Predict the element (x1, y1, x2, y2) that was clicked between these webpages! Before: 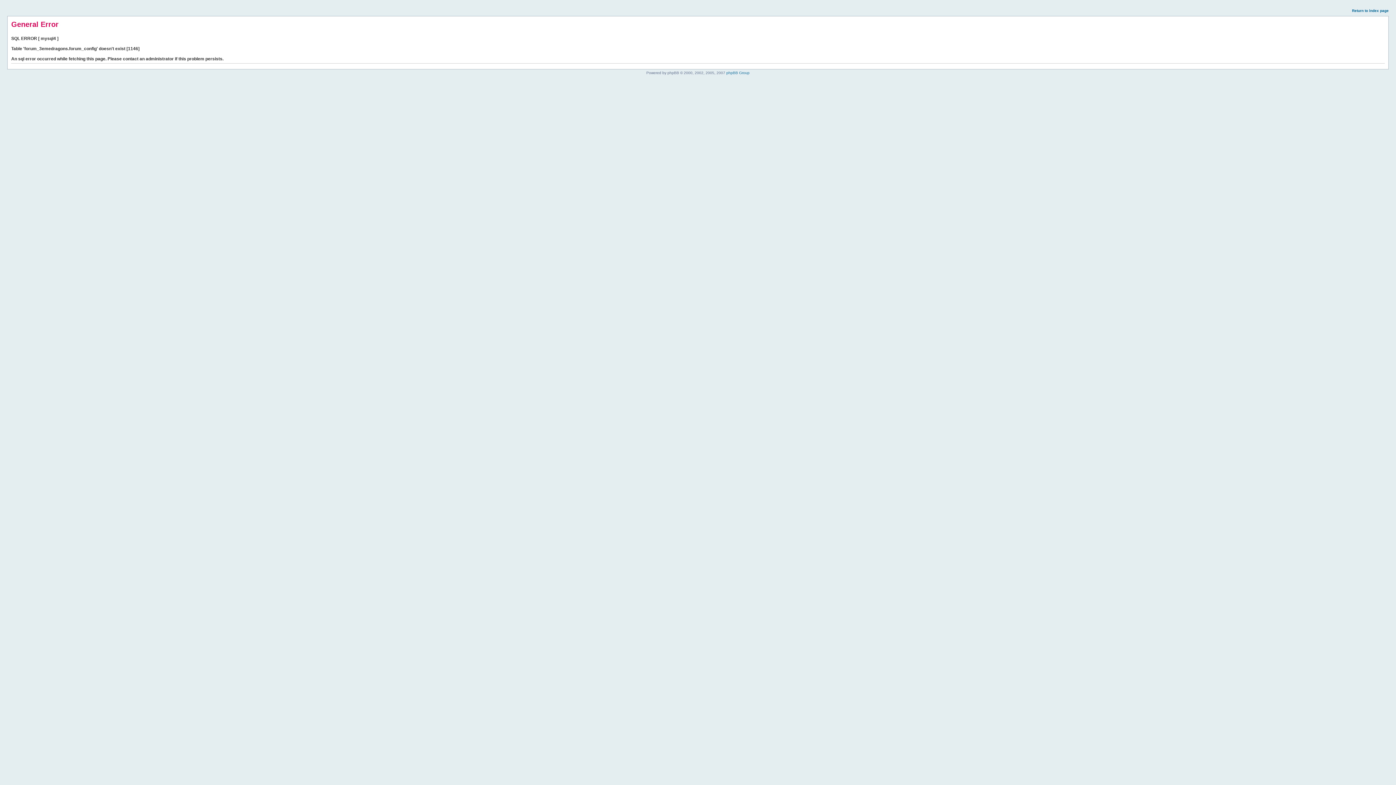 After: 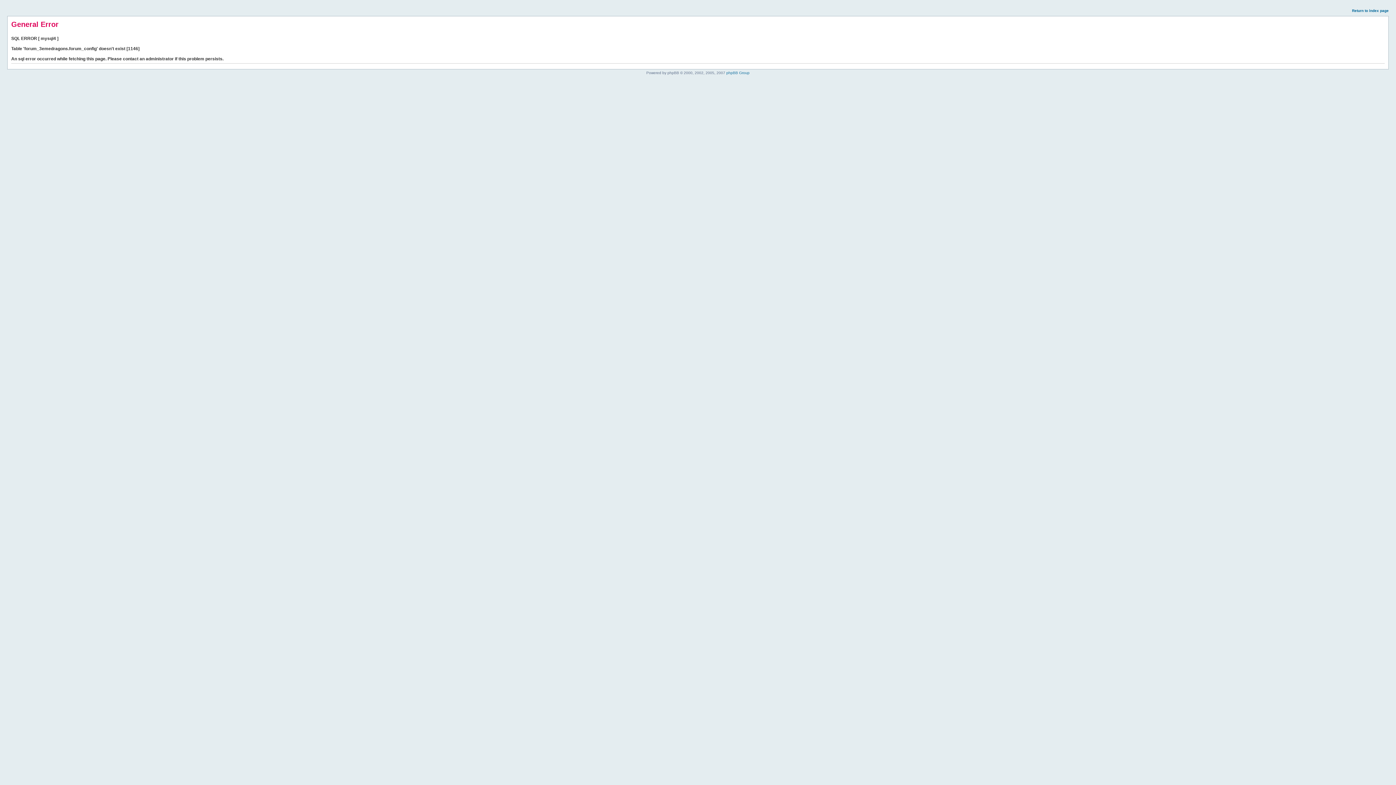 Action: bbox: (1352, 8, 1389, 12) label: Return to index page